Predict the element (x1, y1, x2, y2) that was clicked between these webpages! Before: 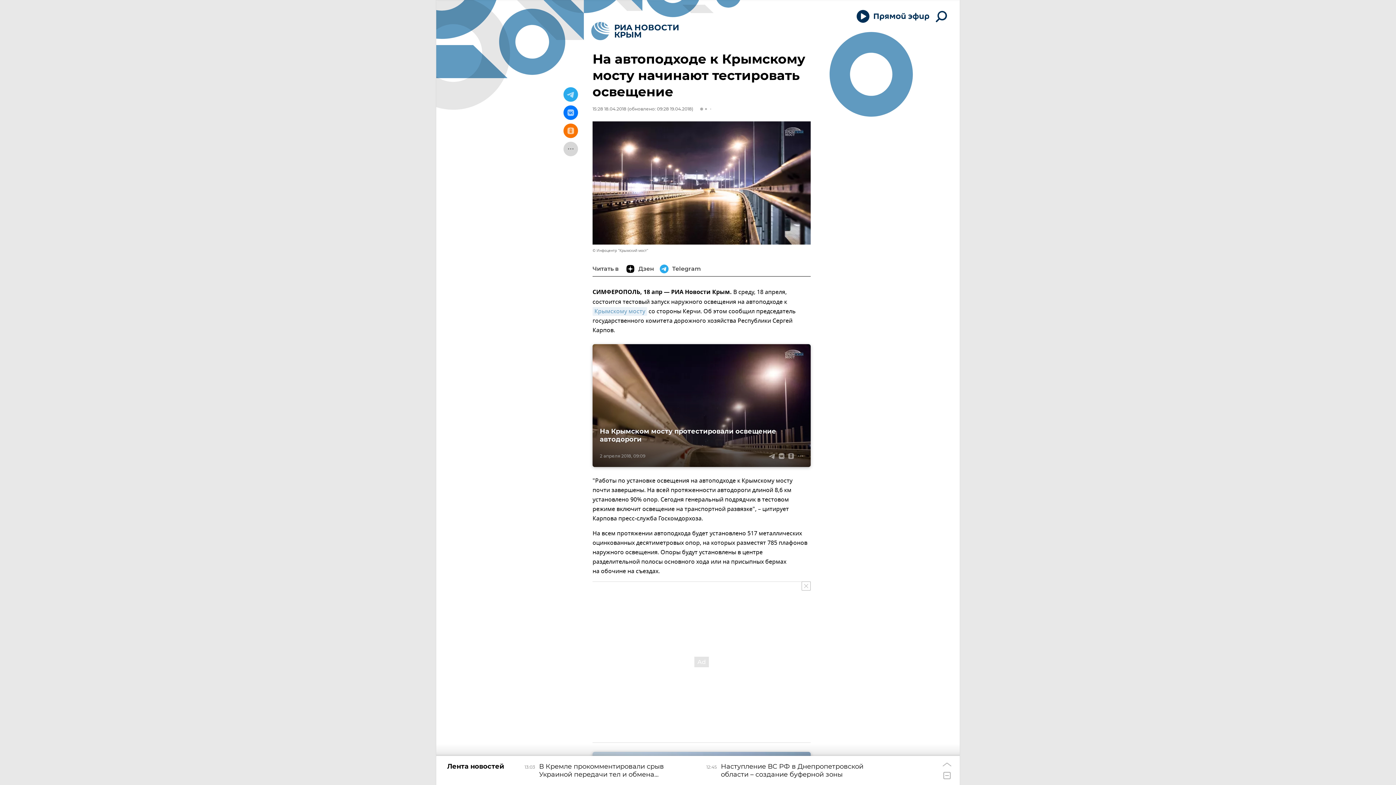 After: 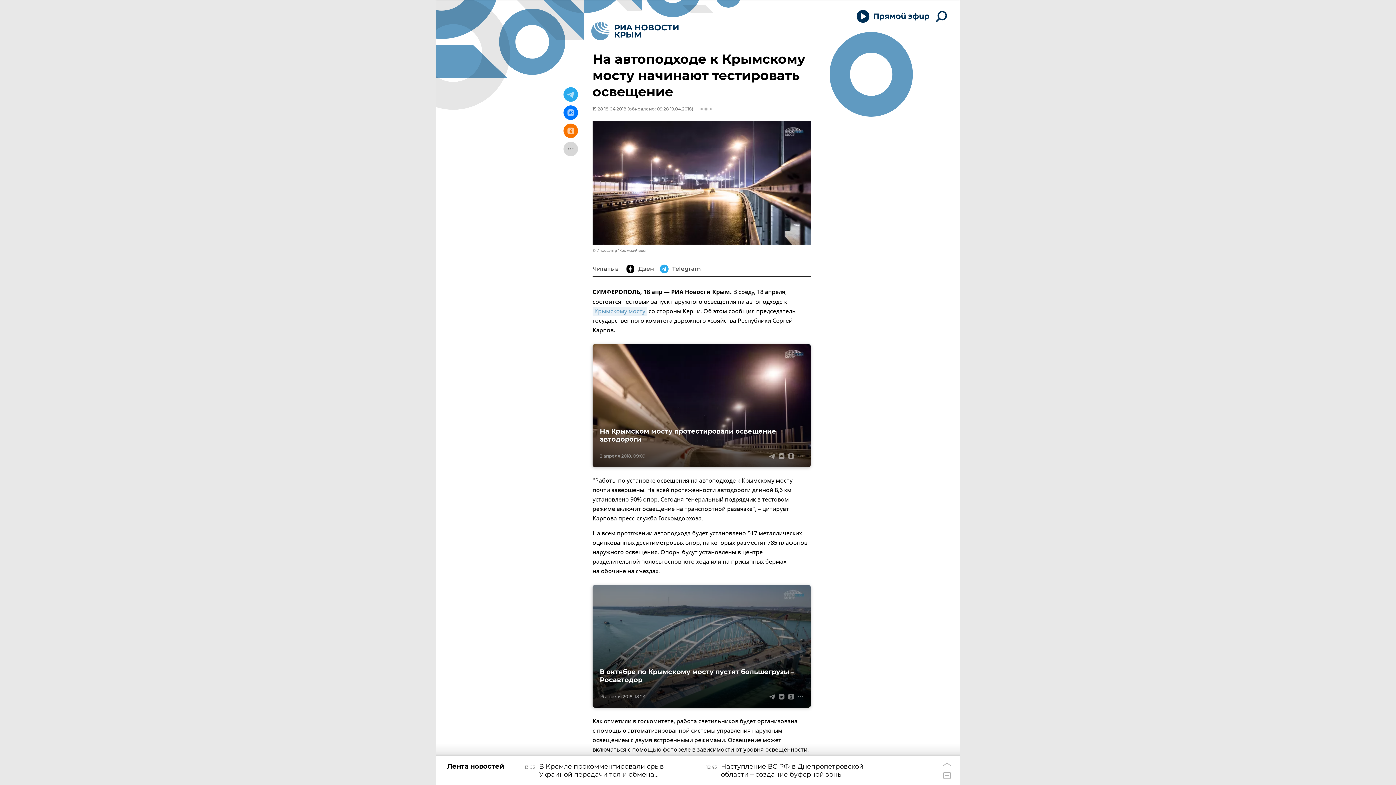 Action: bbox: (801, 581, 810, 590)